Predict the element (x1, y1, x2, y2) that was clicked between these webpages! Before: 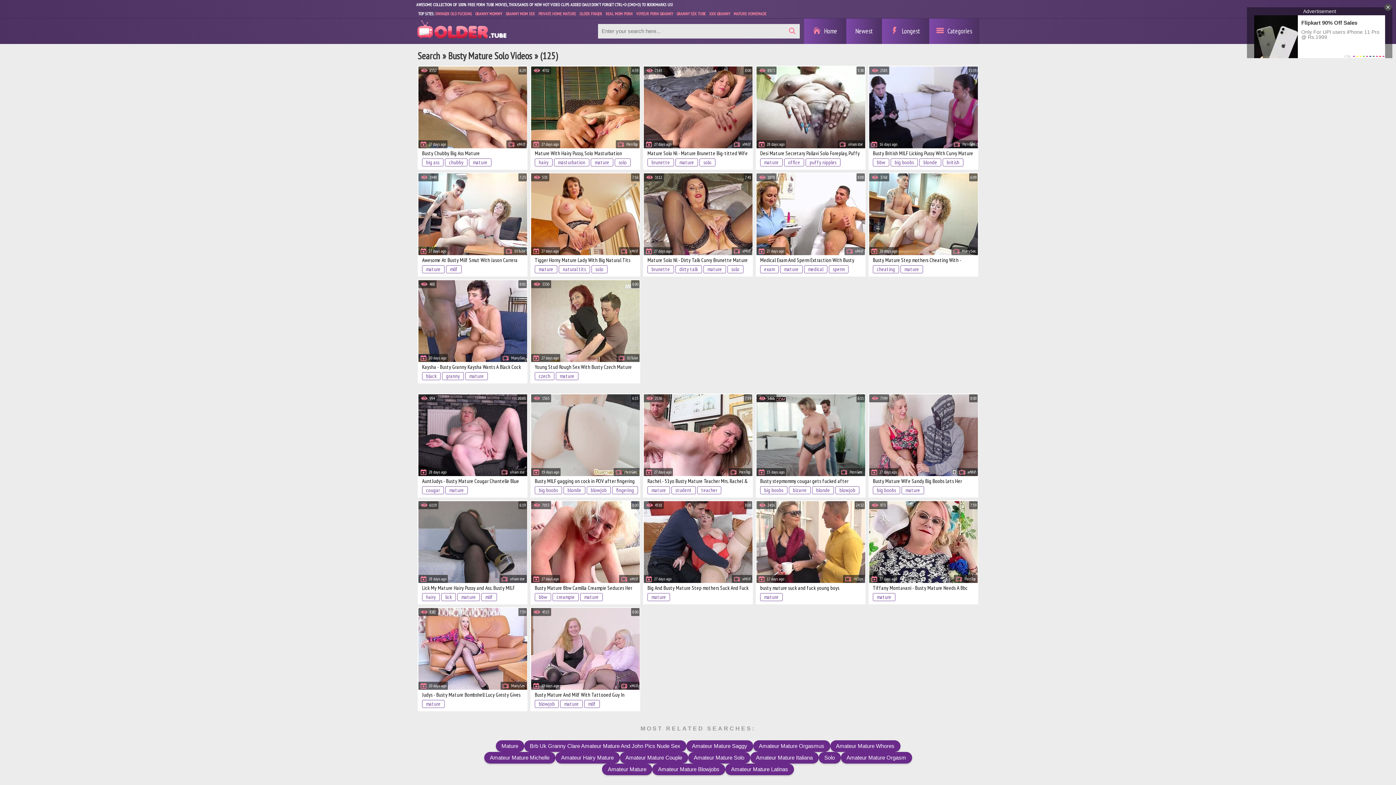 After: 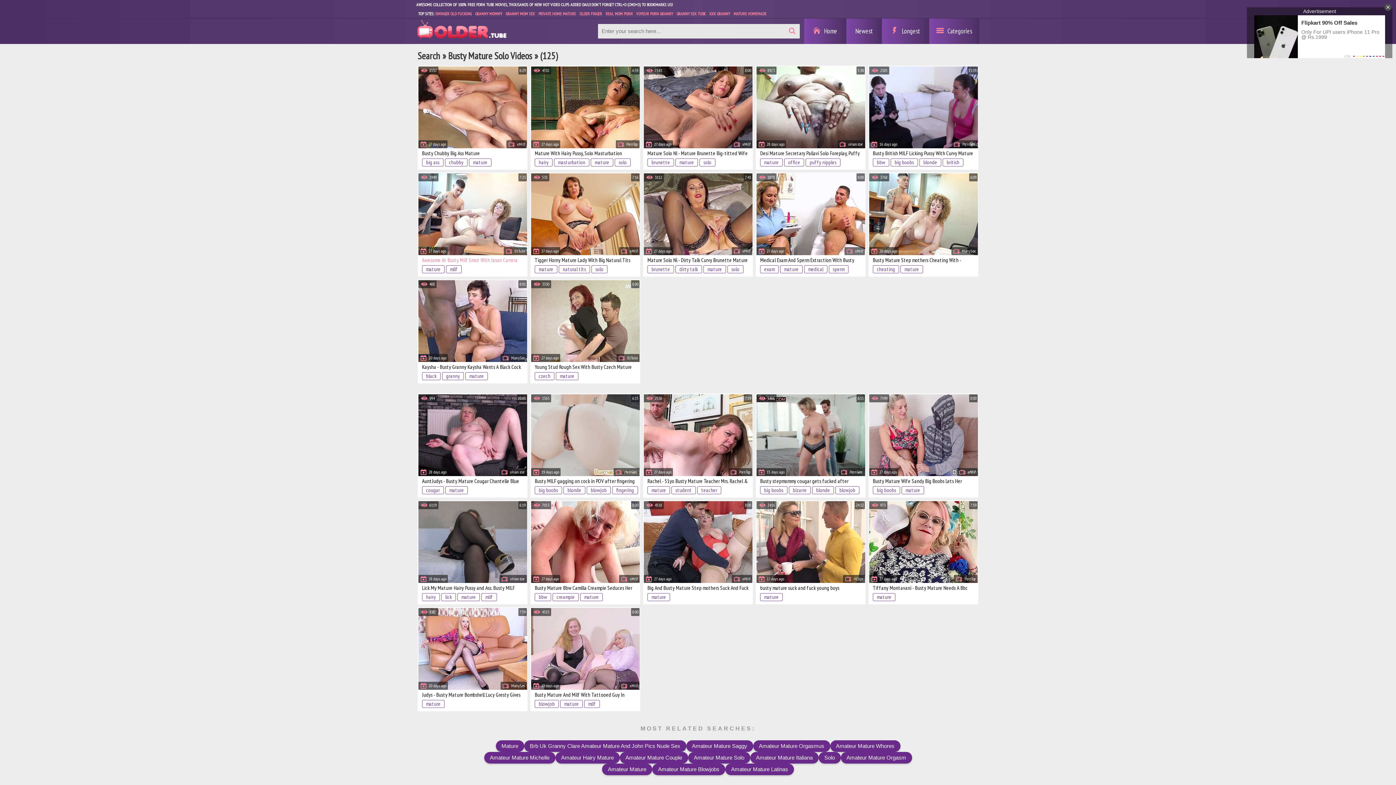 Action: bbox: (418, 173, 526, 264) label: Awesome At Busty Milf Smut With Jason Carrera And Mature Nl